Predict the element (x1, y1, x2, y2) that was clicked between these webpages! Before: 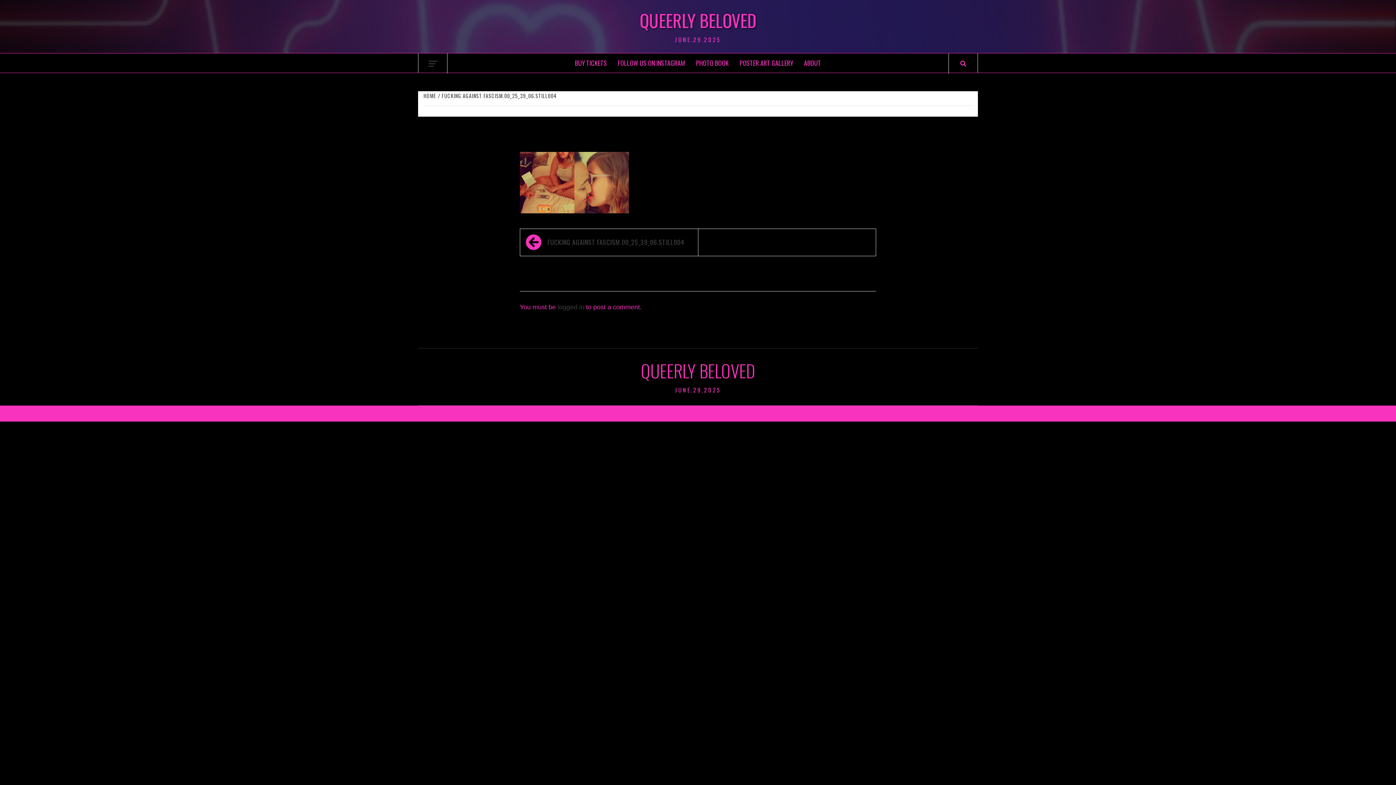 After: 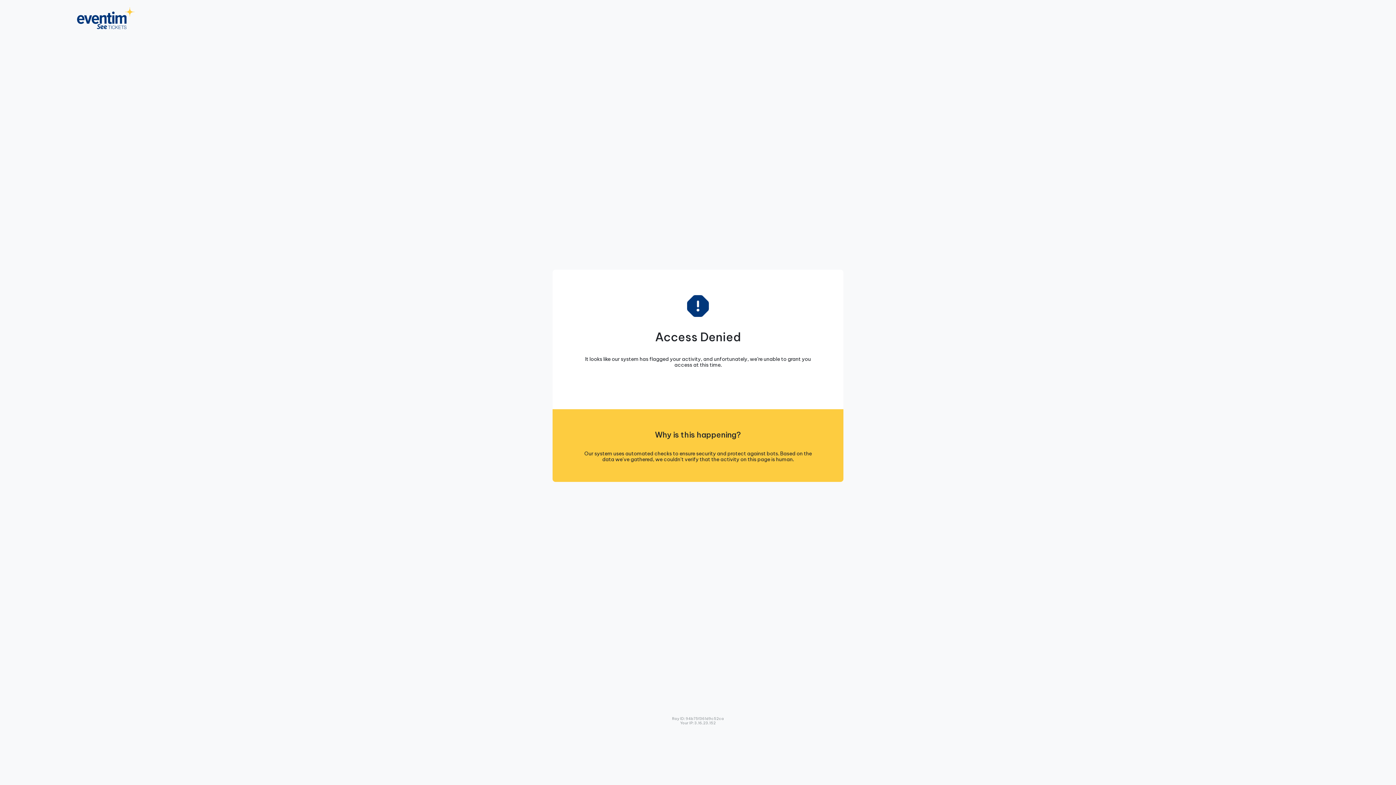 Action: label: BUY TICKETS bbox: (569, 53, 612, 72)